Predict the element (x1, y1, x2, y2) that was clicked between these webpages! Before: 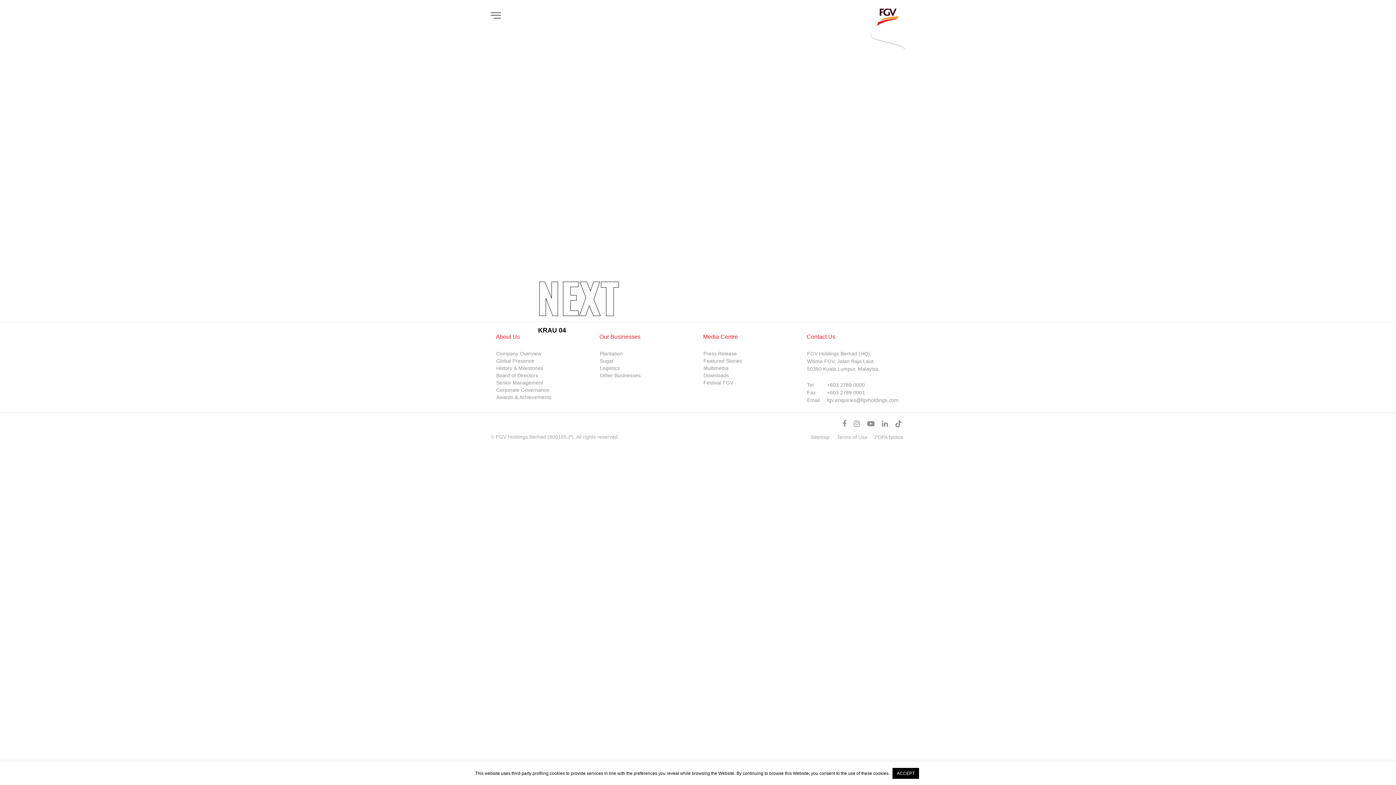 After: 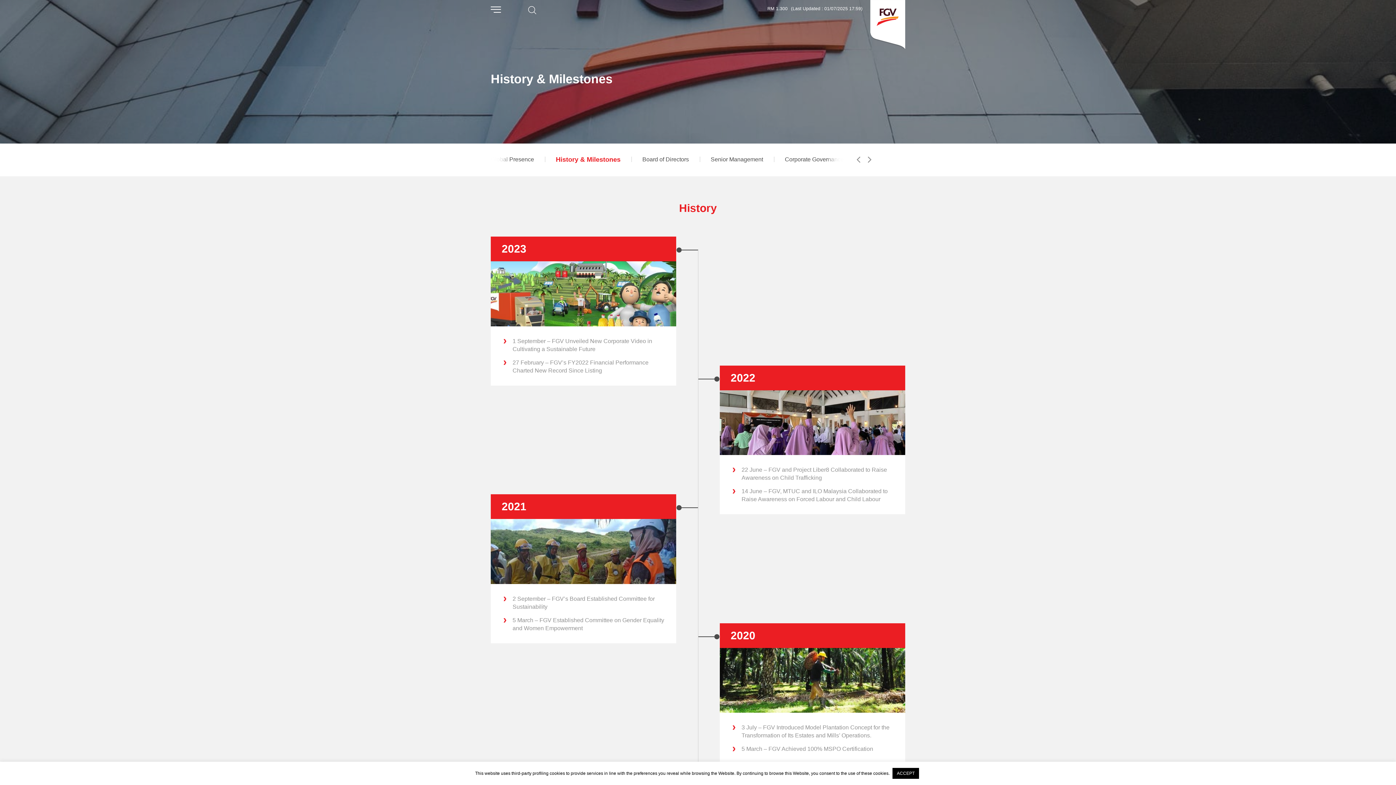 Action: label: History & Milestones bbox: (496, 365, 543, 371)